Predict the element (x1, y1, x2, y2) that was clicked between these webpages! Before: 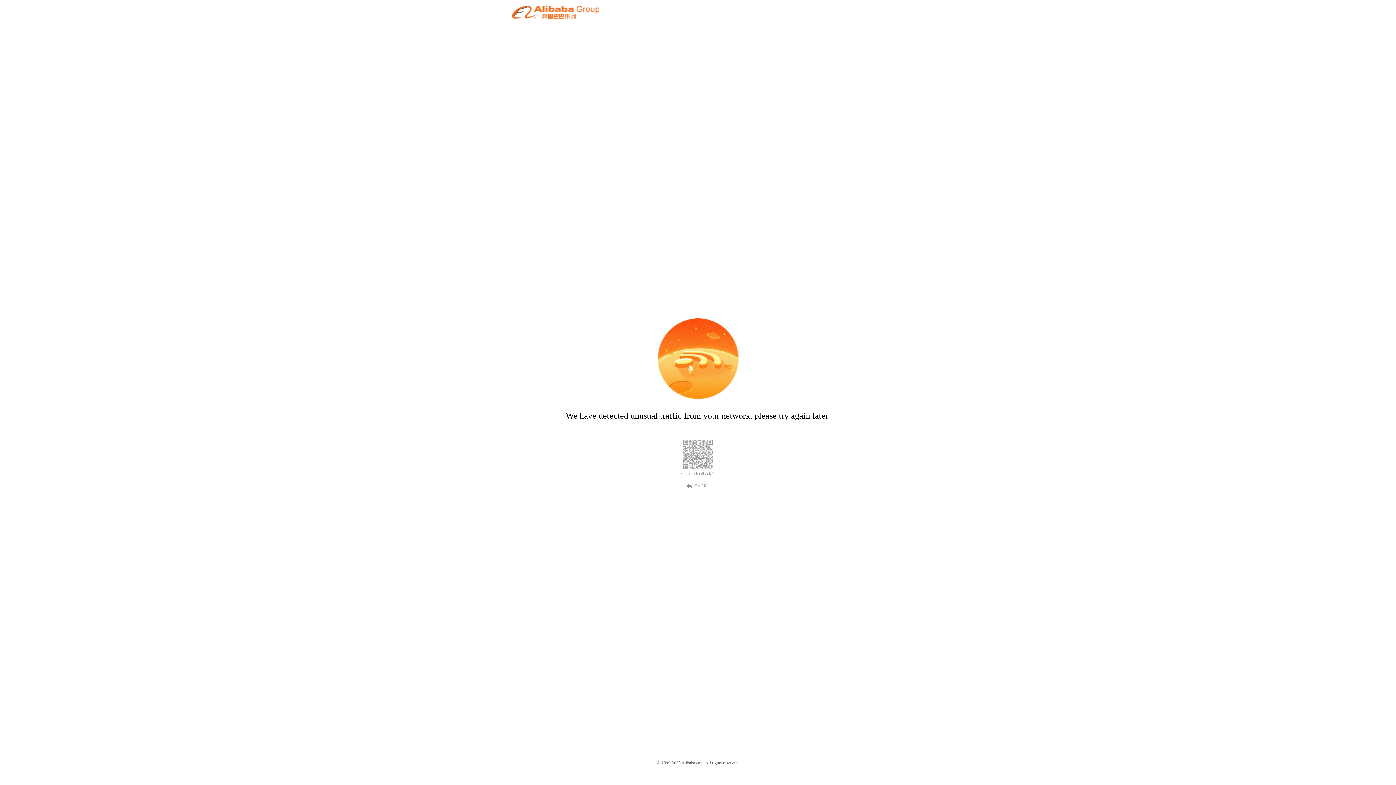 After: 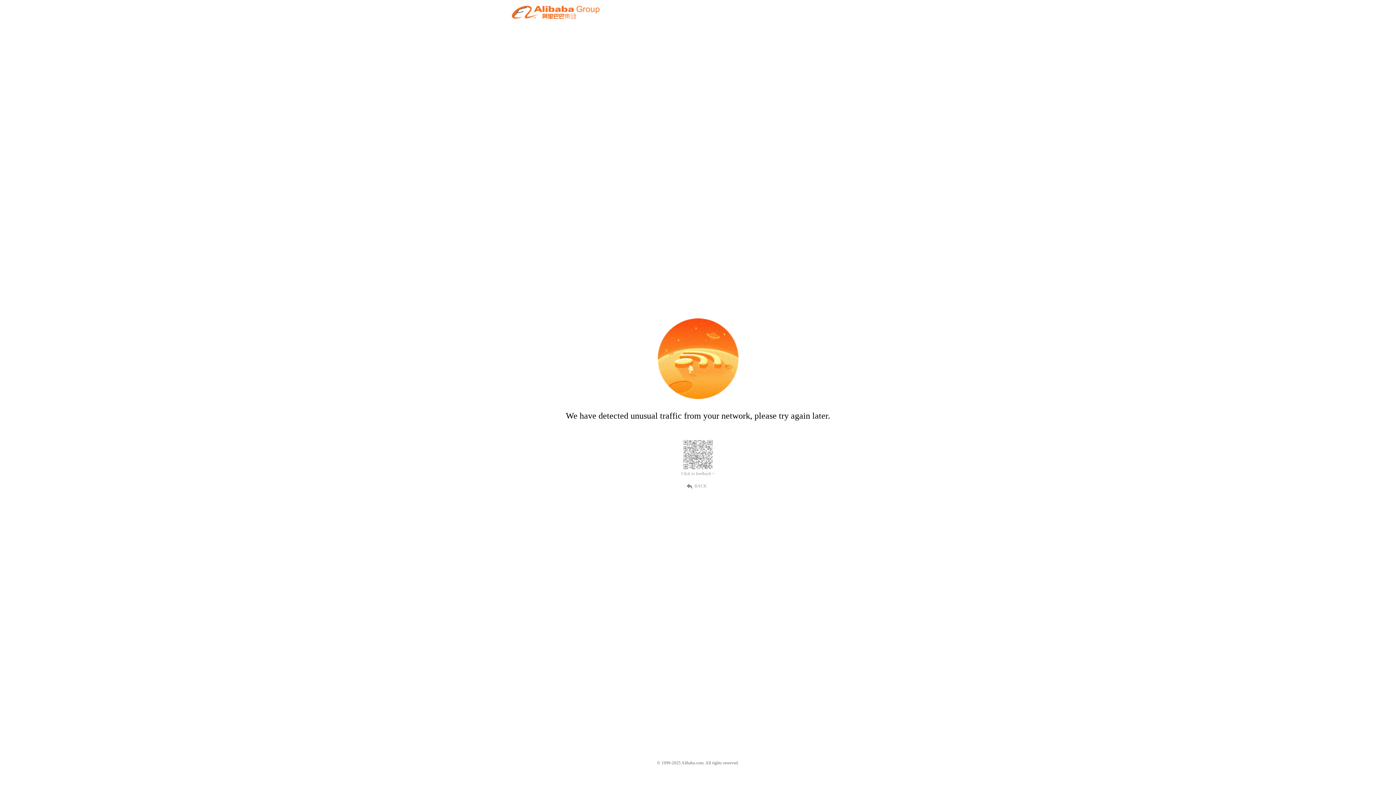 Action: bbox: (681, 471, 714, 476) label: Click to feedback >